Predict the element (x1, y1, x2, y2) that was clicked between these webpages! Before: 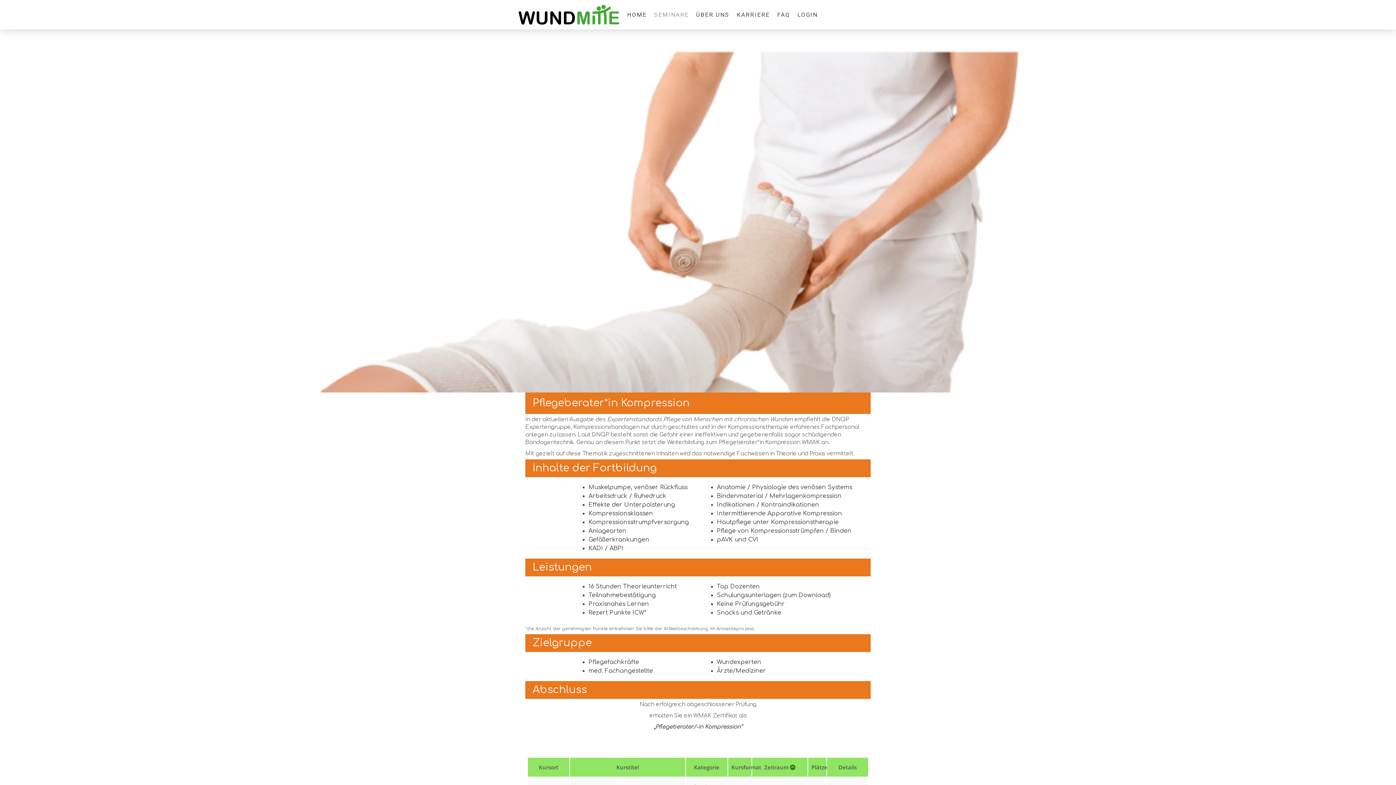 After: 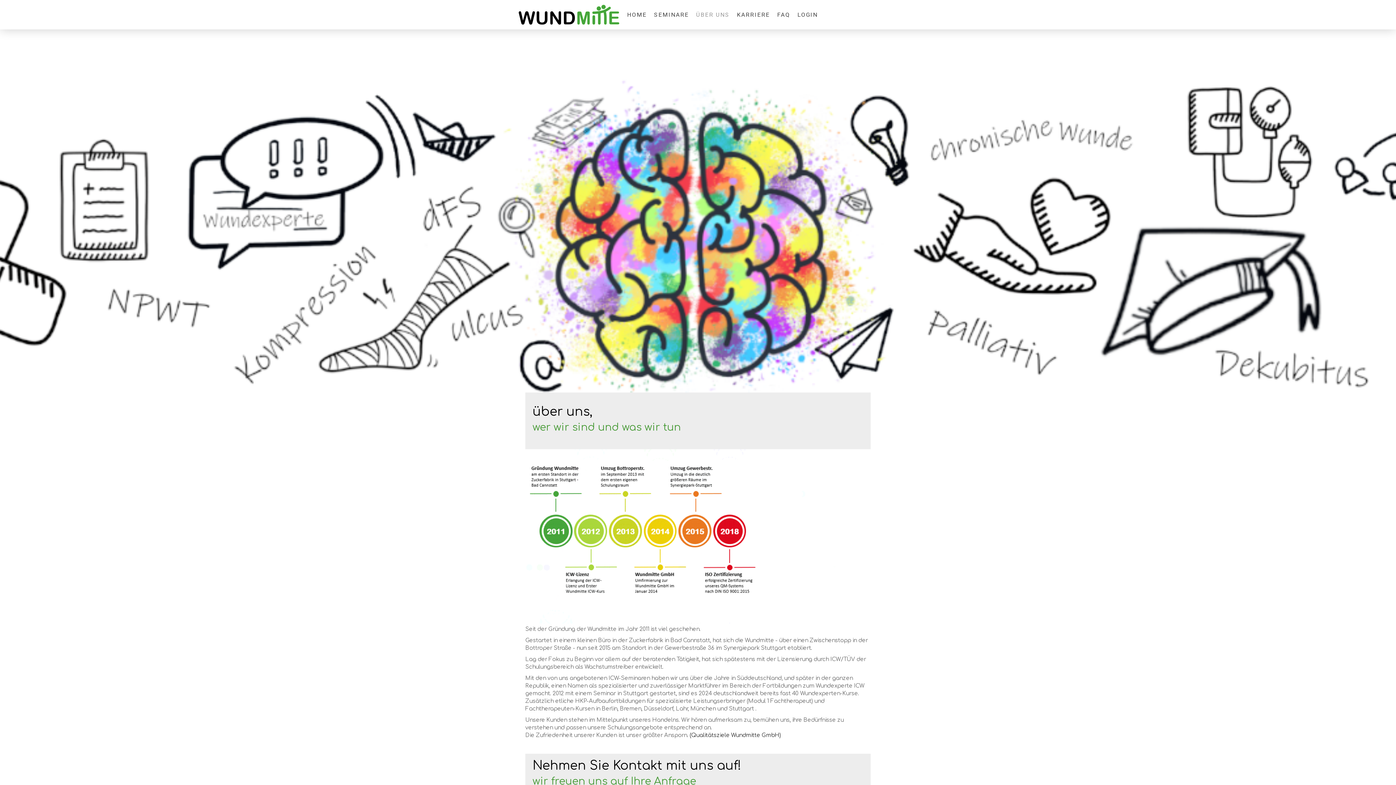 Action: label: ÜBER UNS bbox: (692, 6, 733, 22)